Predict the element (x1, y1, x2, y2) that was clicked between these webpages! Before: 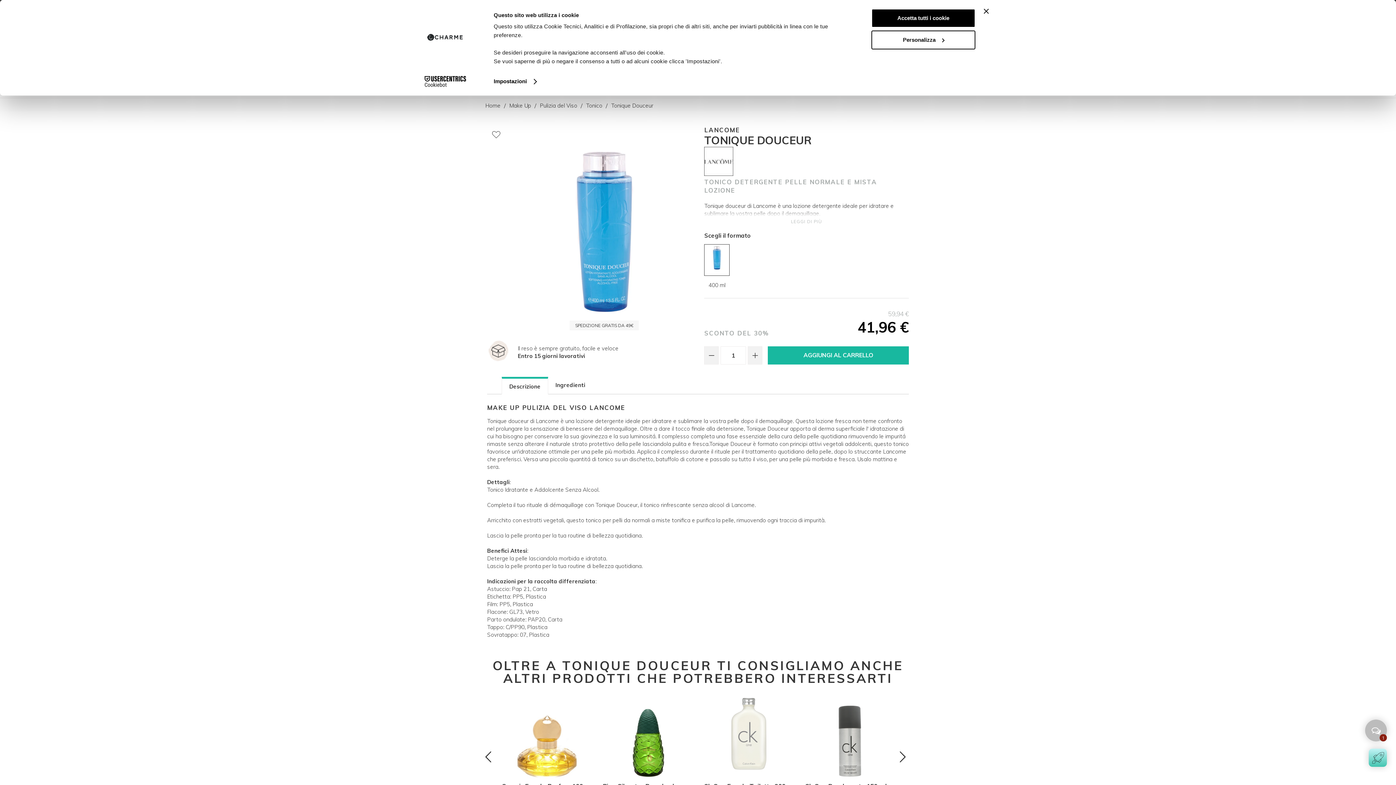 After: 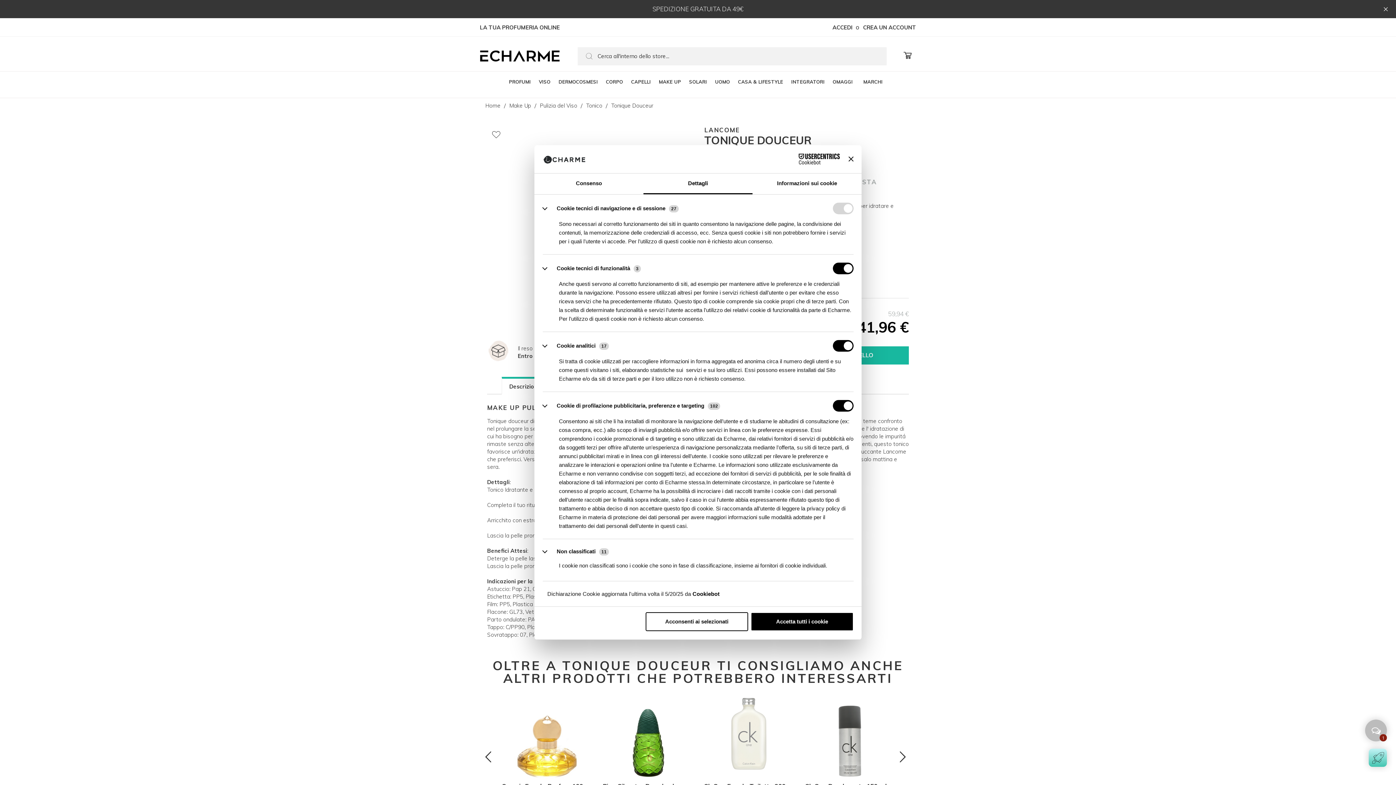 Action: label: Personalizza bbox: (871, 30, 975, 49)